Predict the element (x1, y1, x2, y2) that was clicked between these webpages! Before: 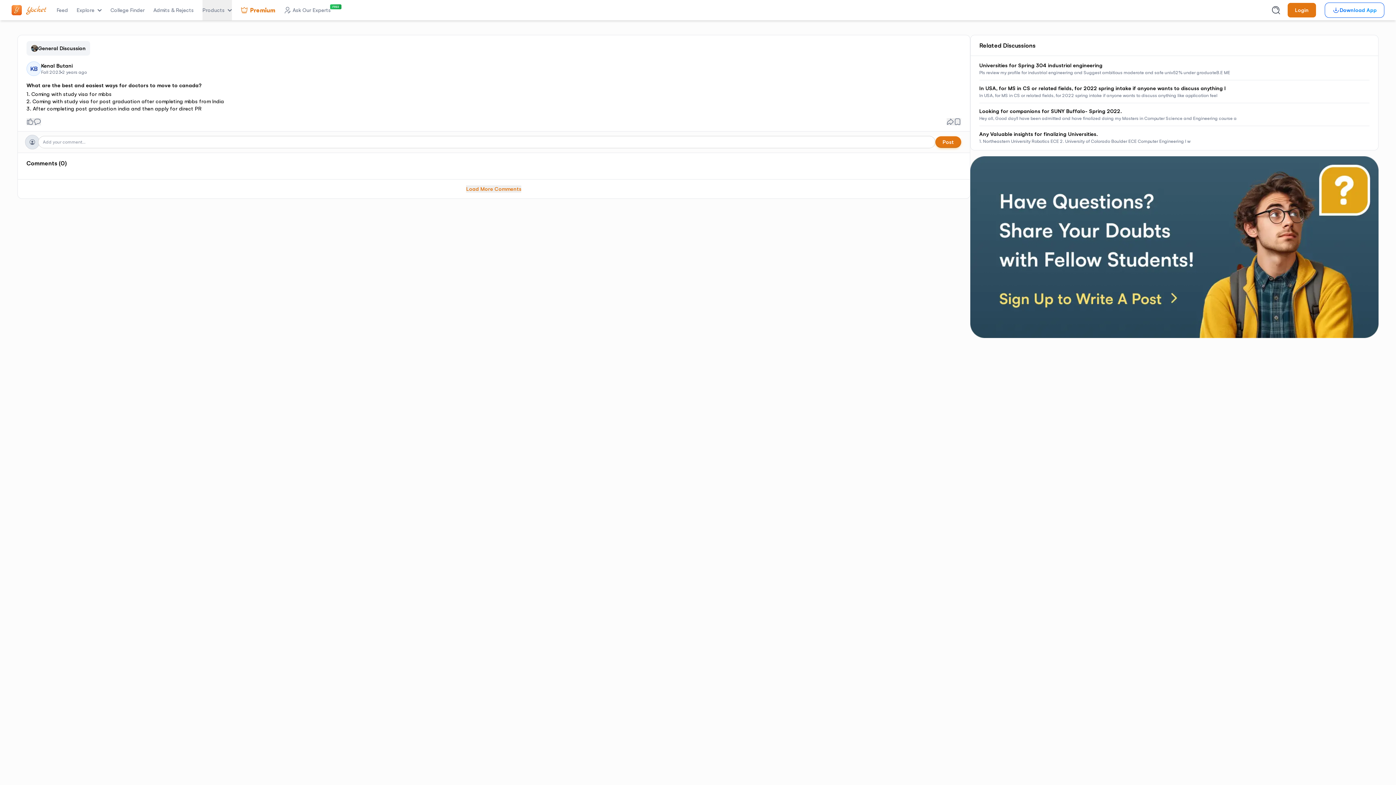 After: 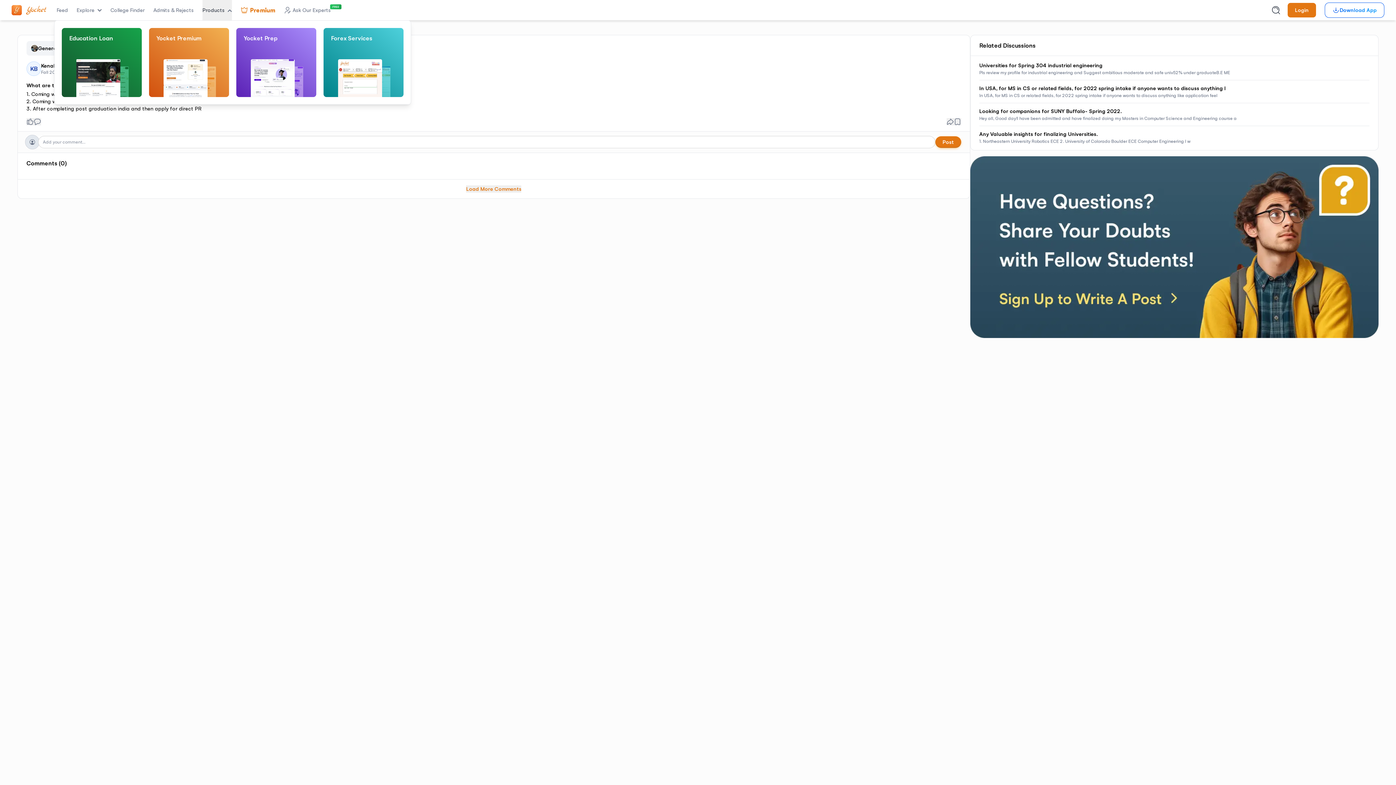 Action: bbox: (202, 0, 232, 20) label: Products